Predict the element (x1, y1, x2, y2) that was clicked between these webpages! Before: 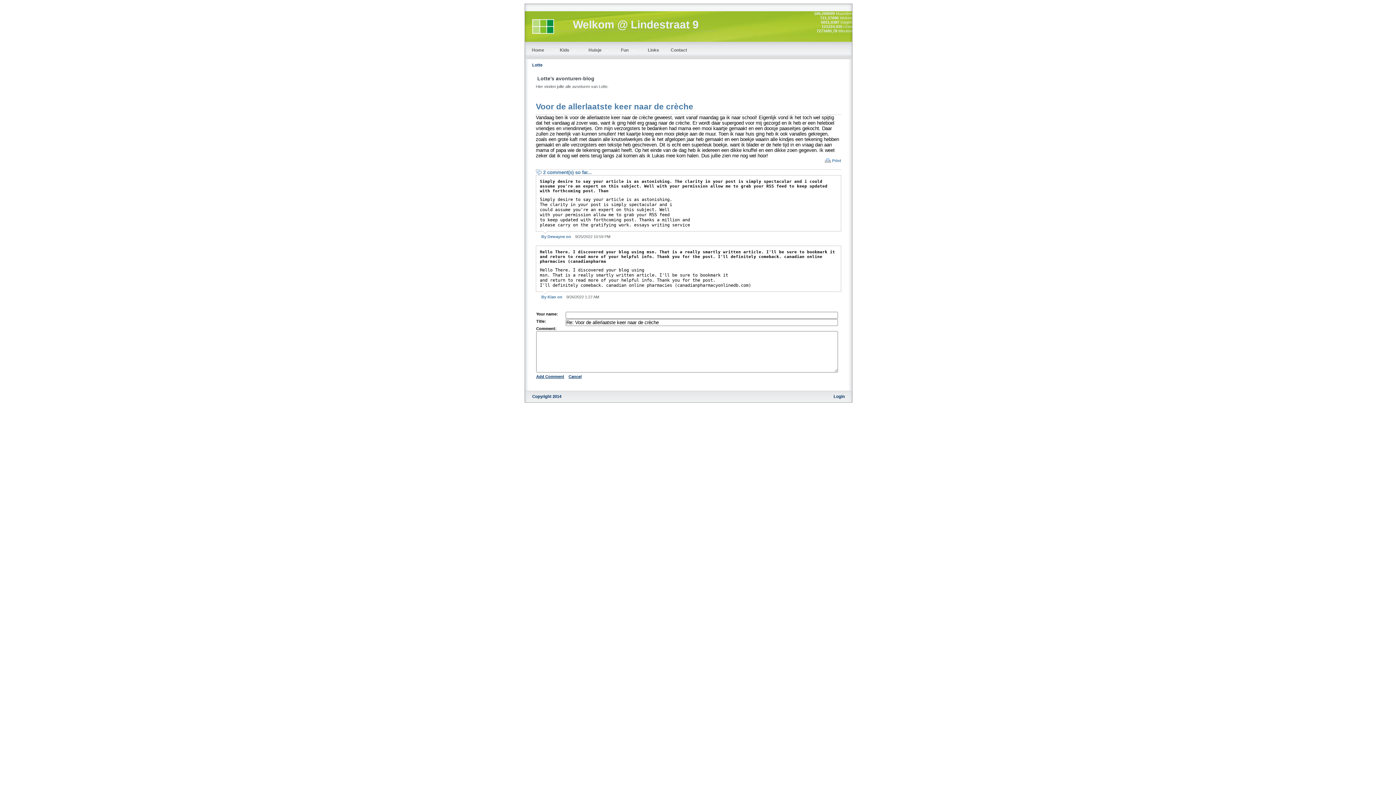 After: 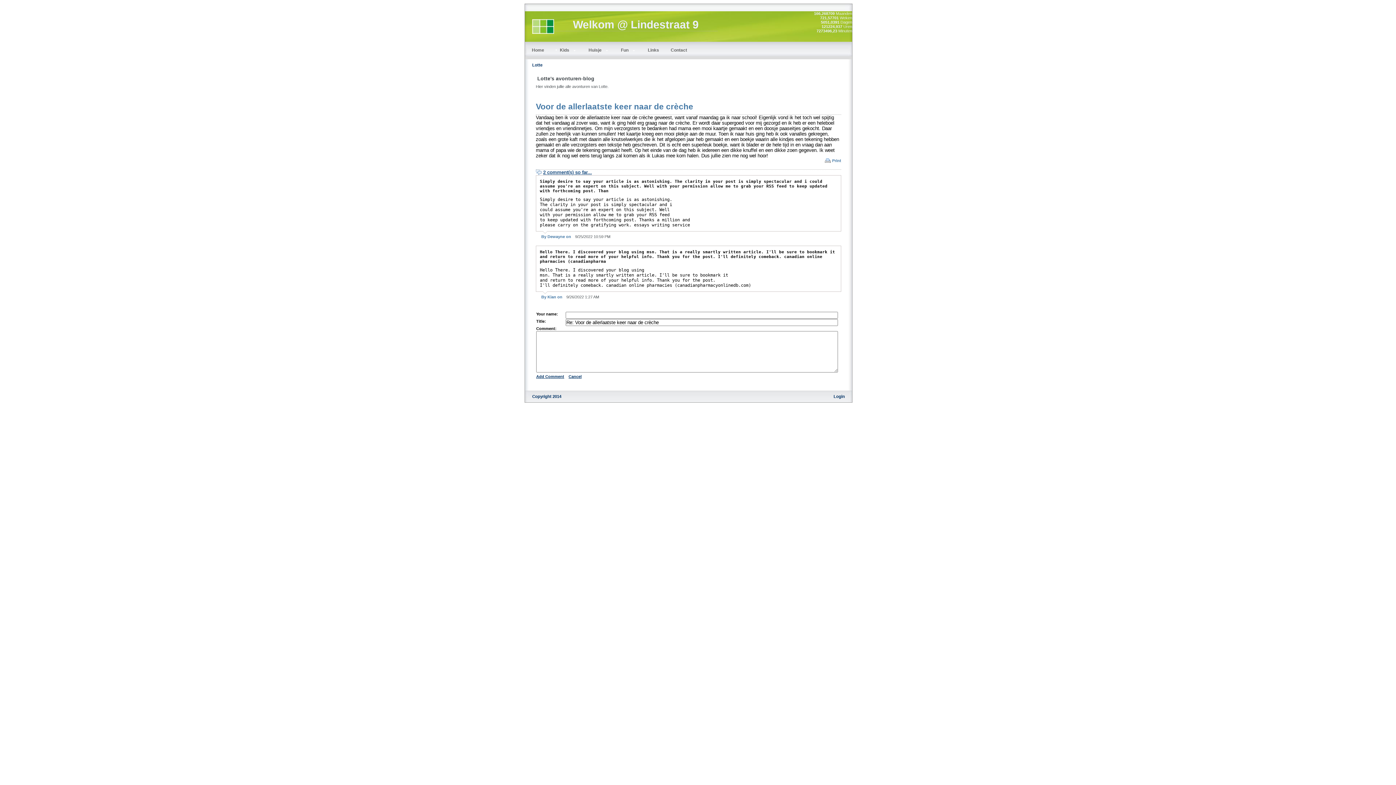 Action: label: 2 comment(s) so far... bbox: (536, 169, 595, 175)